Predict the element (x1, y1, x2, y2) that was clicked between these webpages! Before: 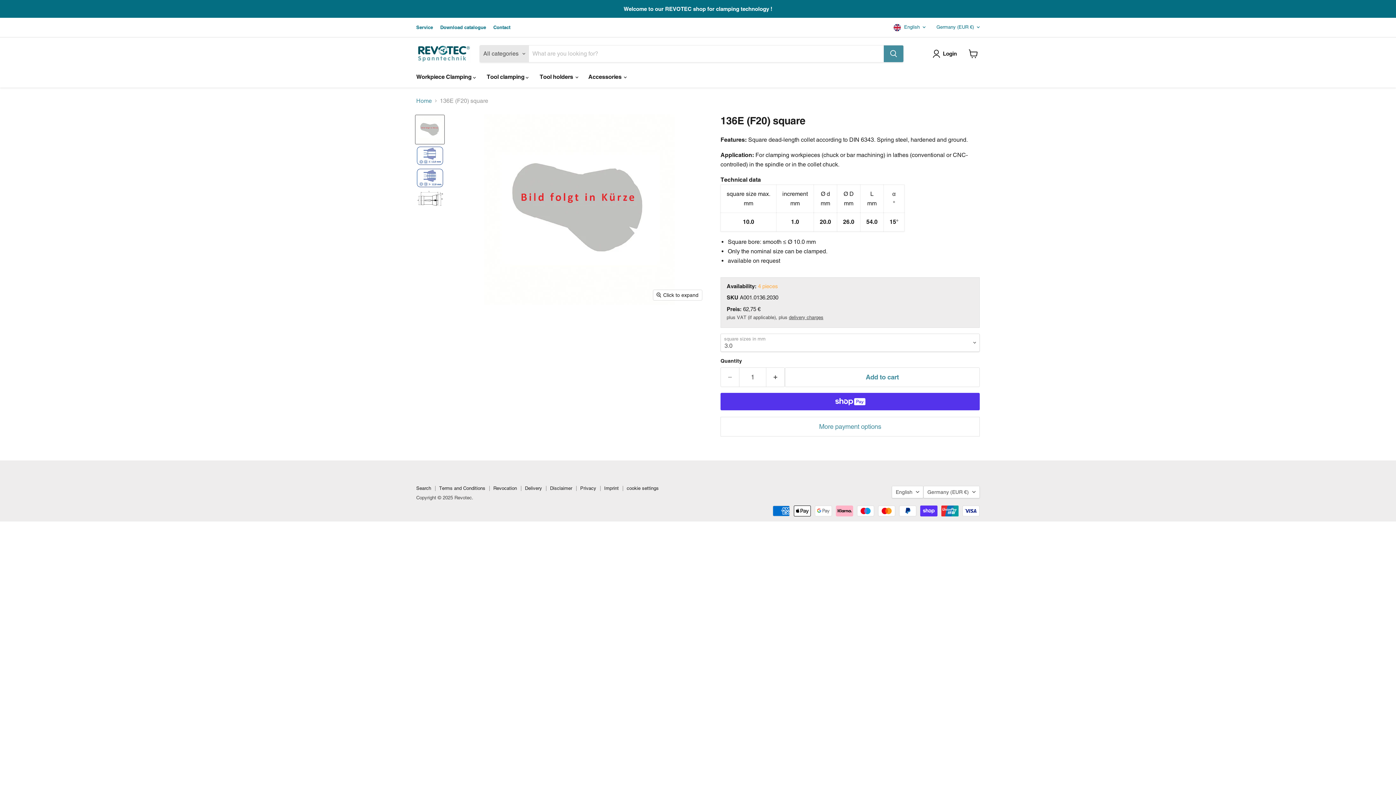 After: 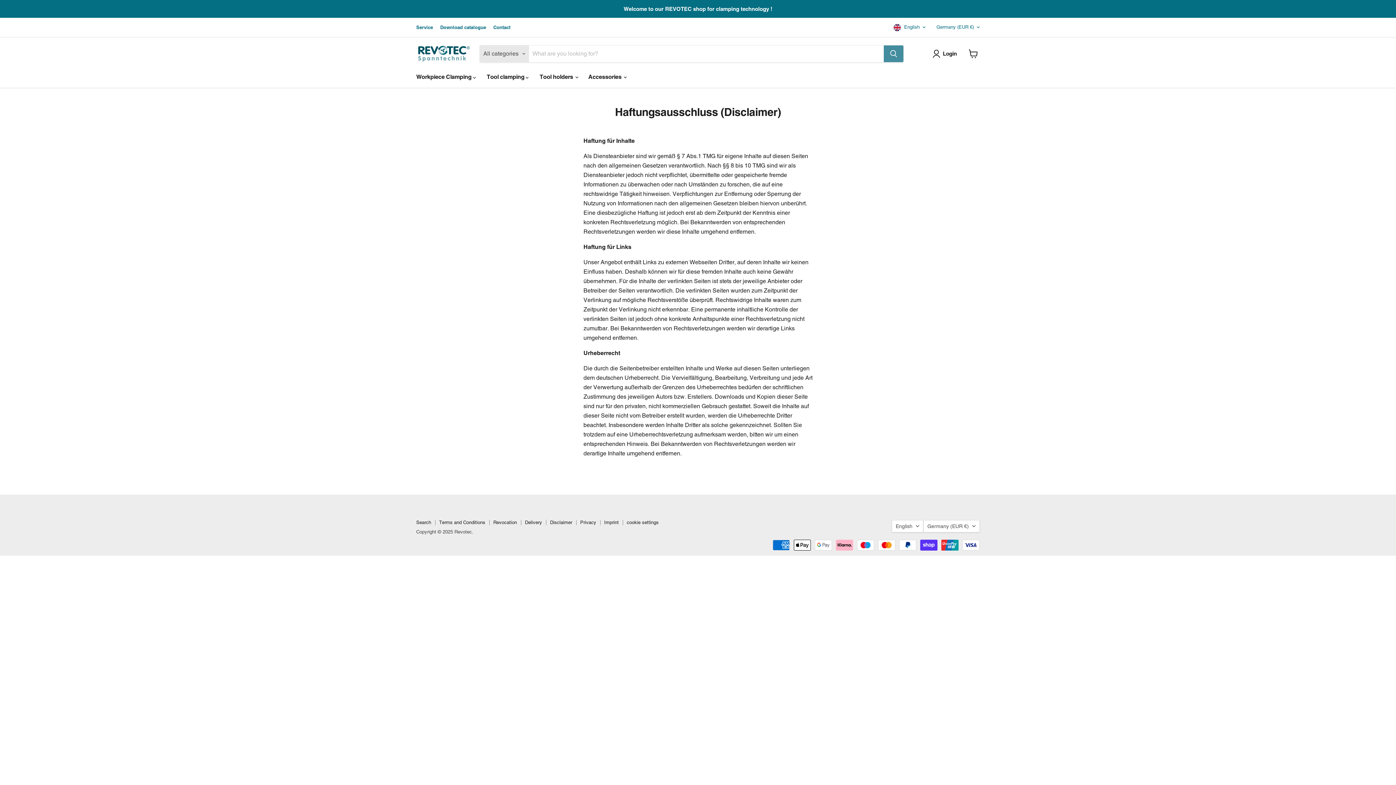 Action: label: Disclaimer bbox: (550, 485, 572, 491)